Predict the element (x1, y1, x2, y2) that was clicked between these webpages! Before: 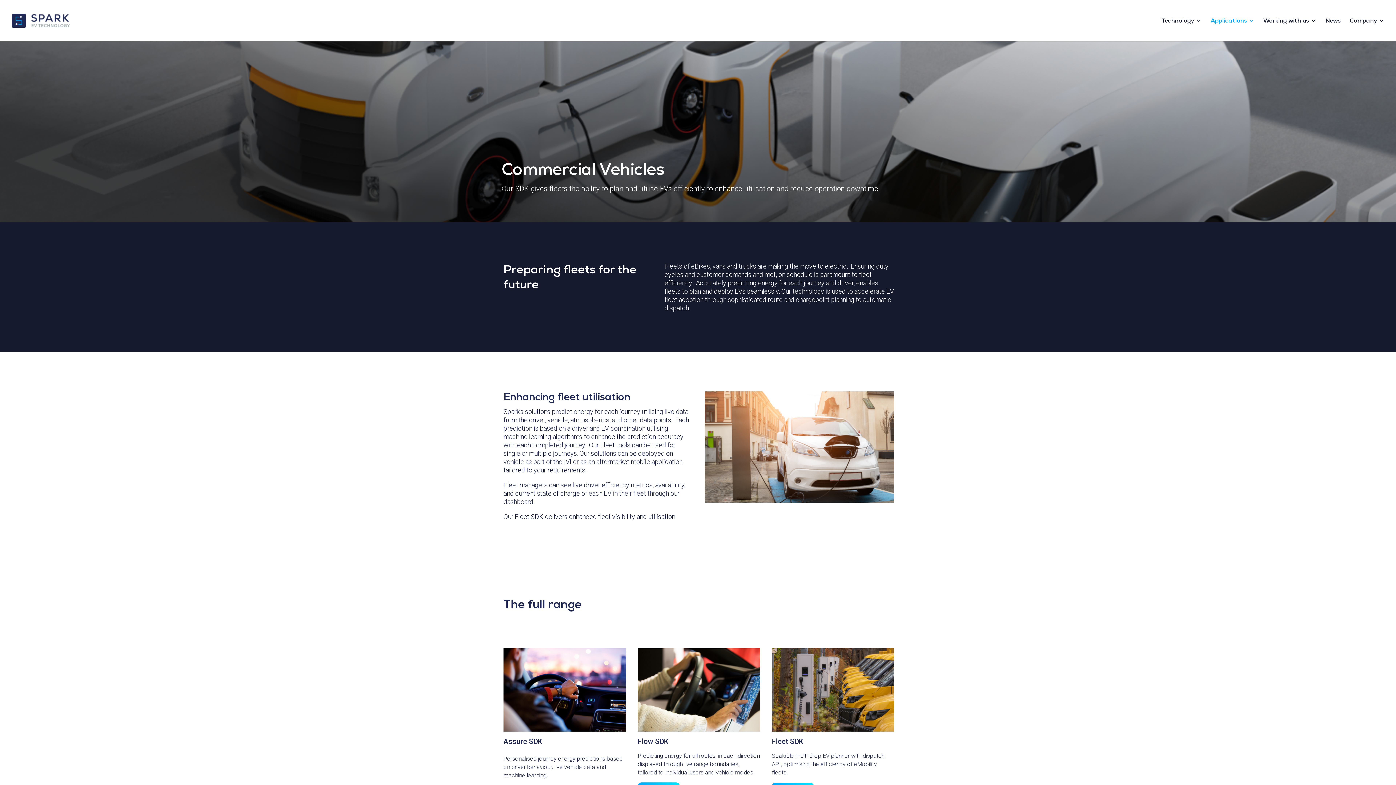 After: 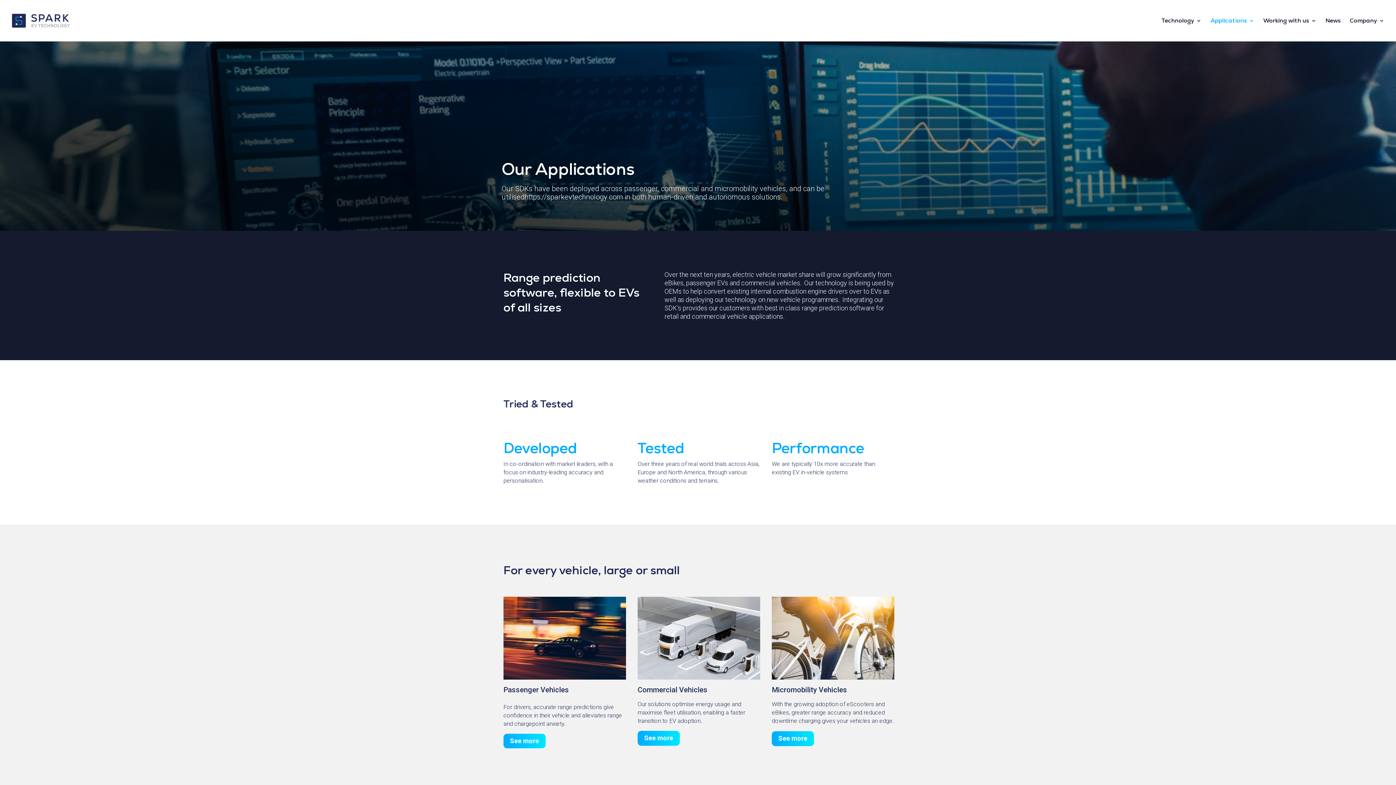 Action: bbox: (1210, 18, 1254, 41) label: Applications